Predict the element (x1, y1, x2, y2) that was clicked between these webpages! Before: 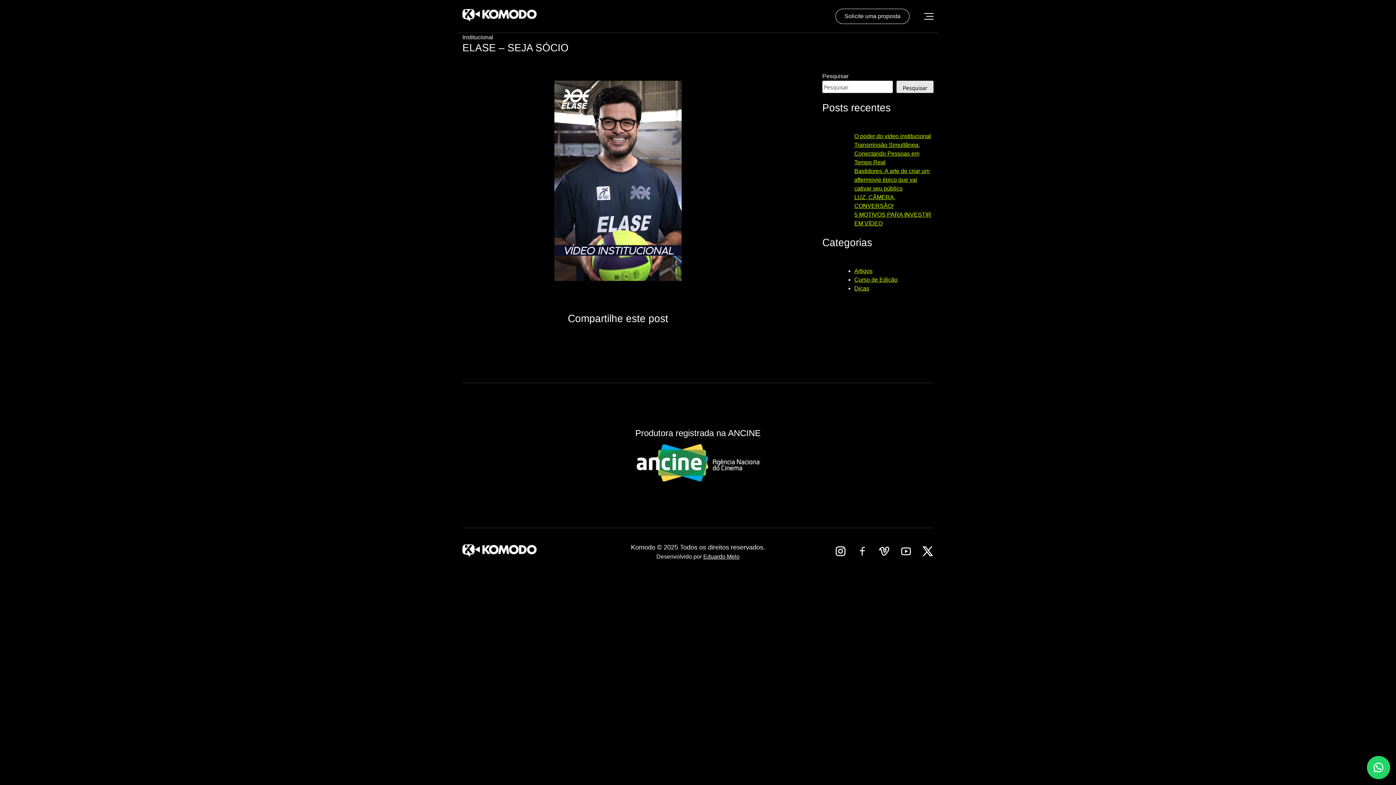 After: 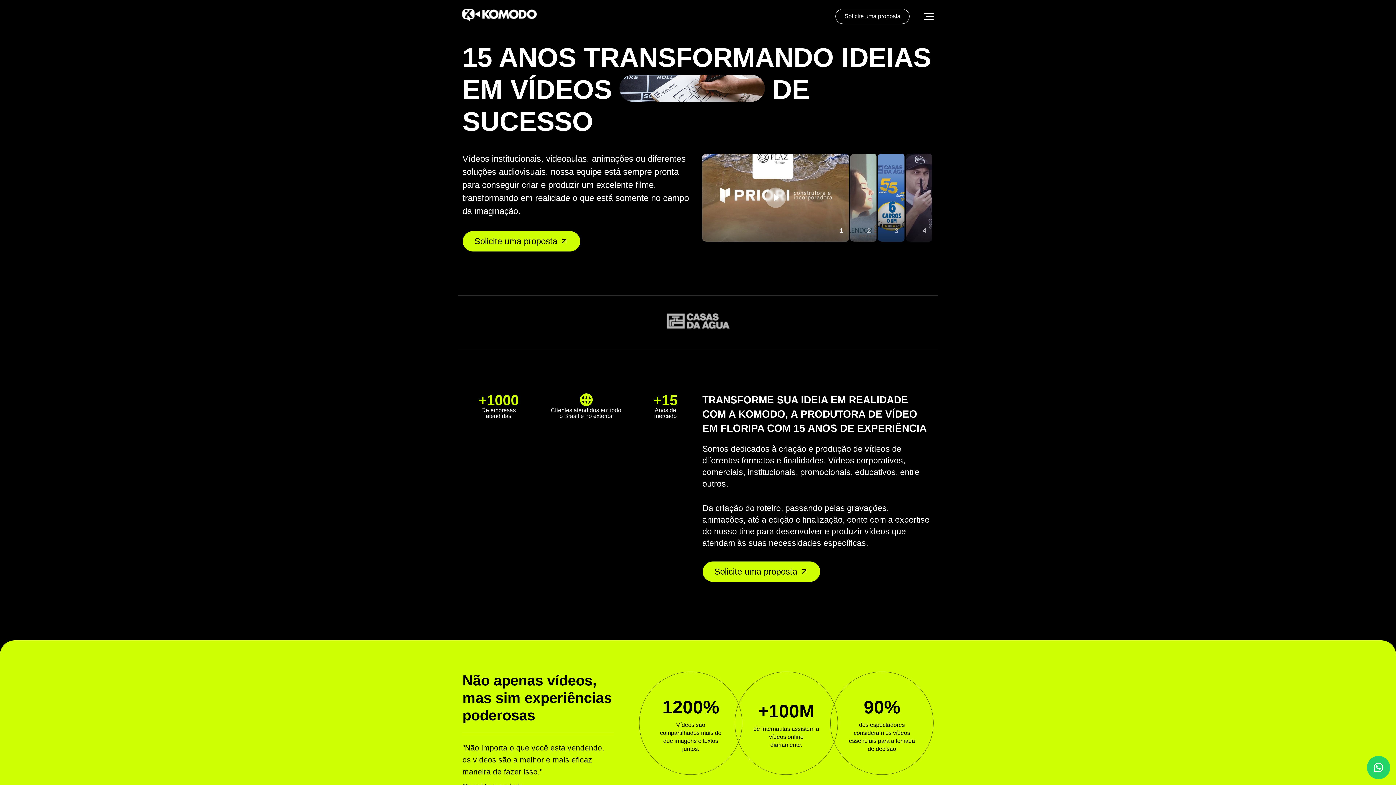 Action: bbox: (462, 8, 536, 23)